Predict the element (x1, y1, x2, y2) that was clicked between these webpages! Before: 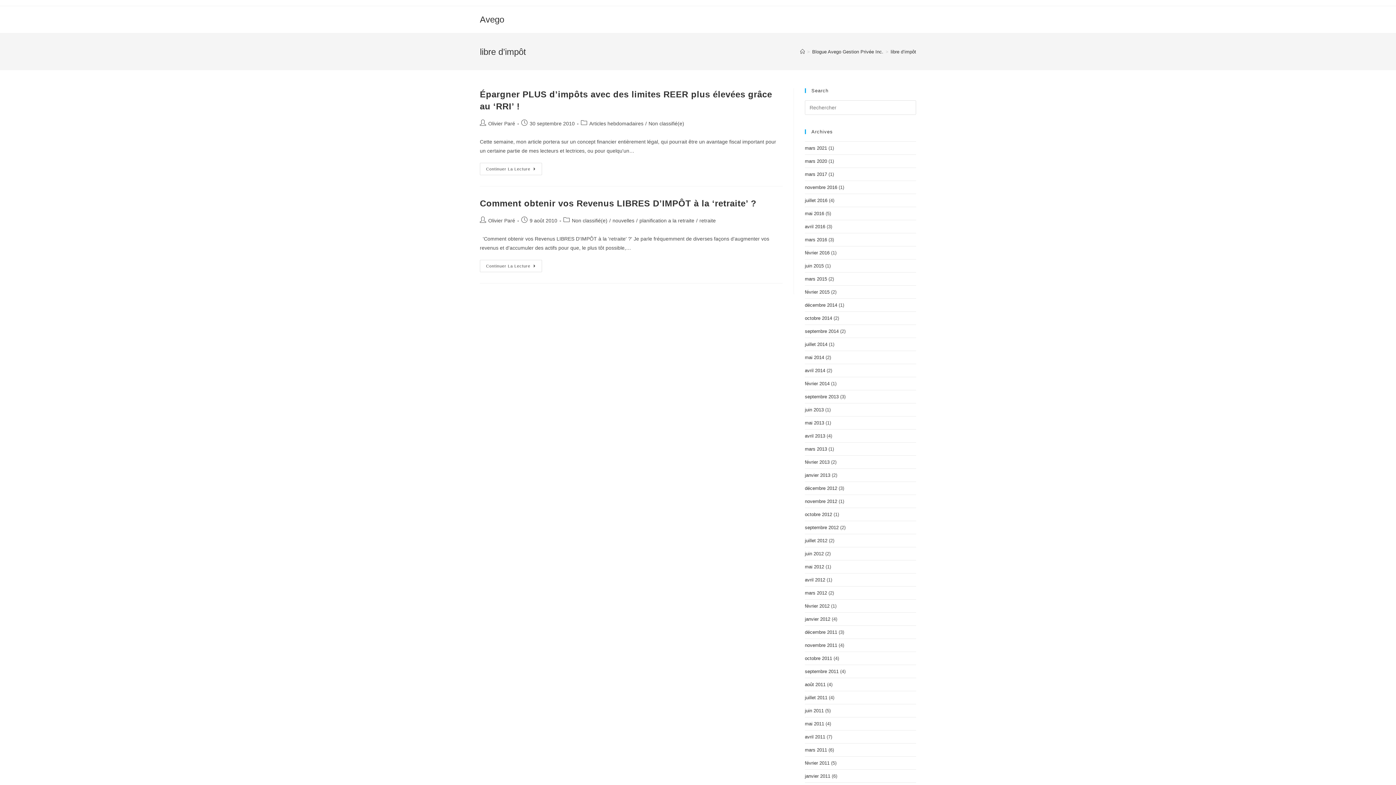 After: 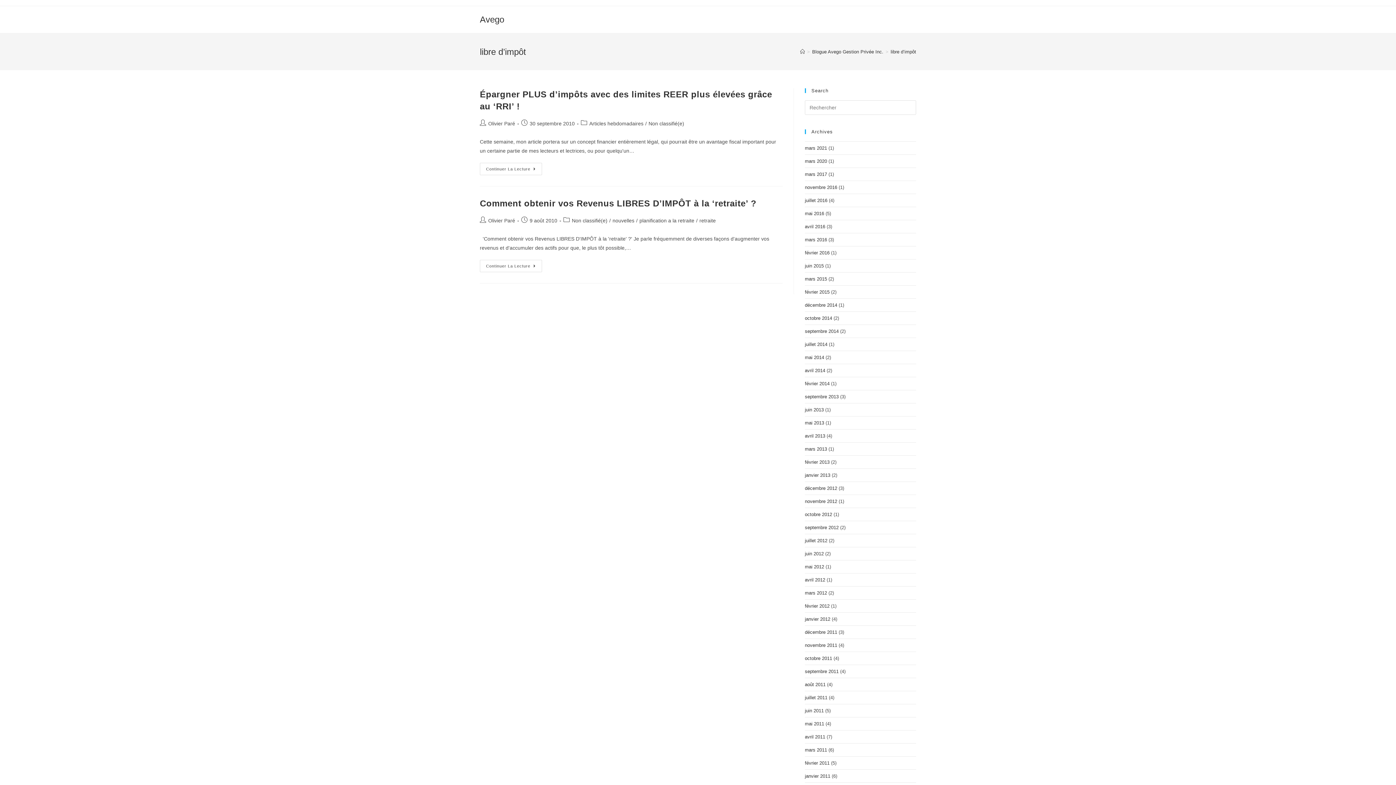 Action: label: libre d’impôt bbox: (890, 48, 916, 54)